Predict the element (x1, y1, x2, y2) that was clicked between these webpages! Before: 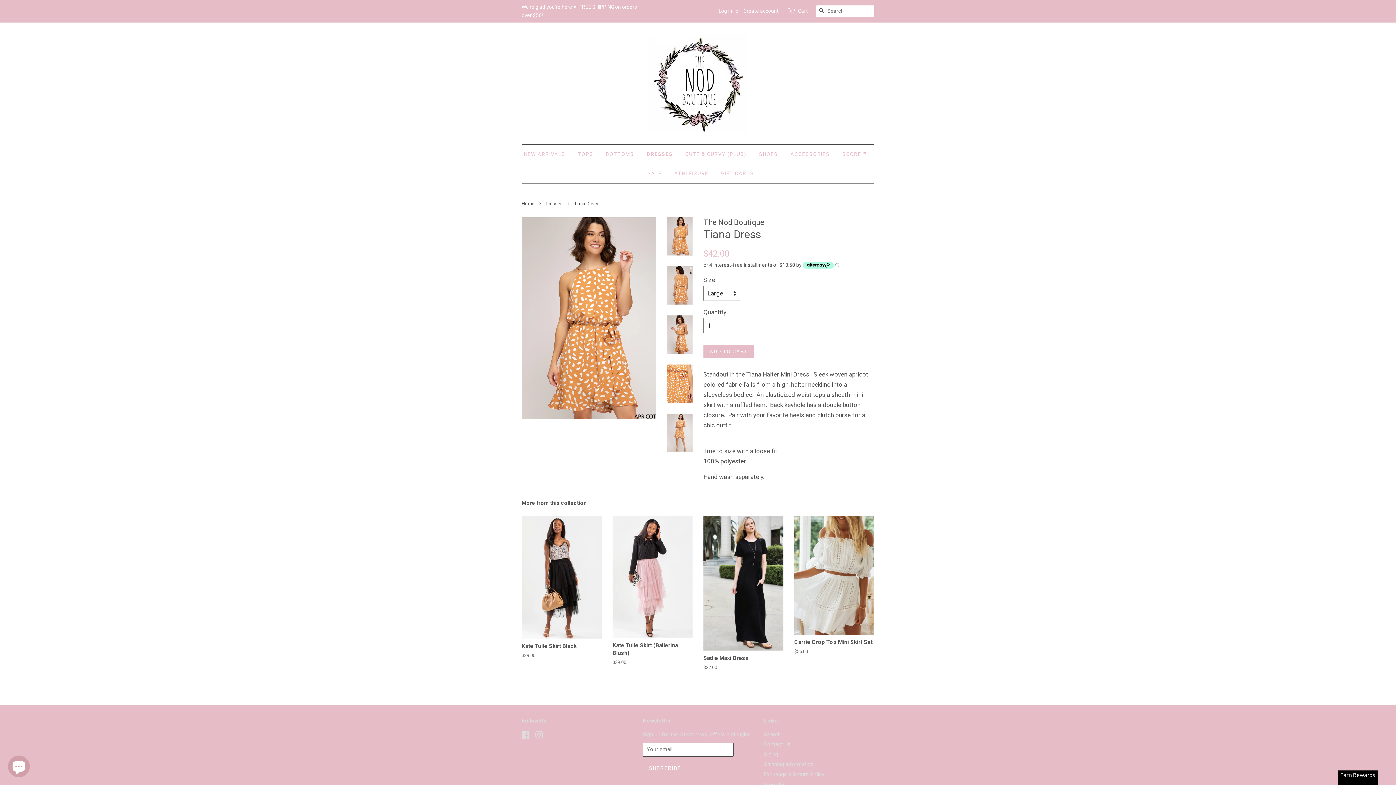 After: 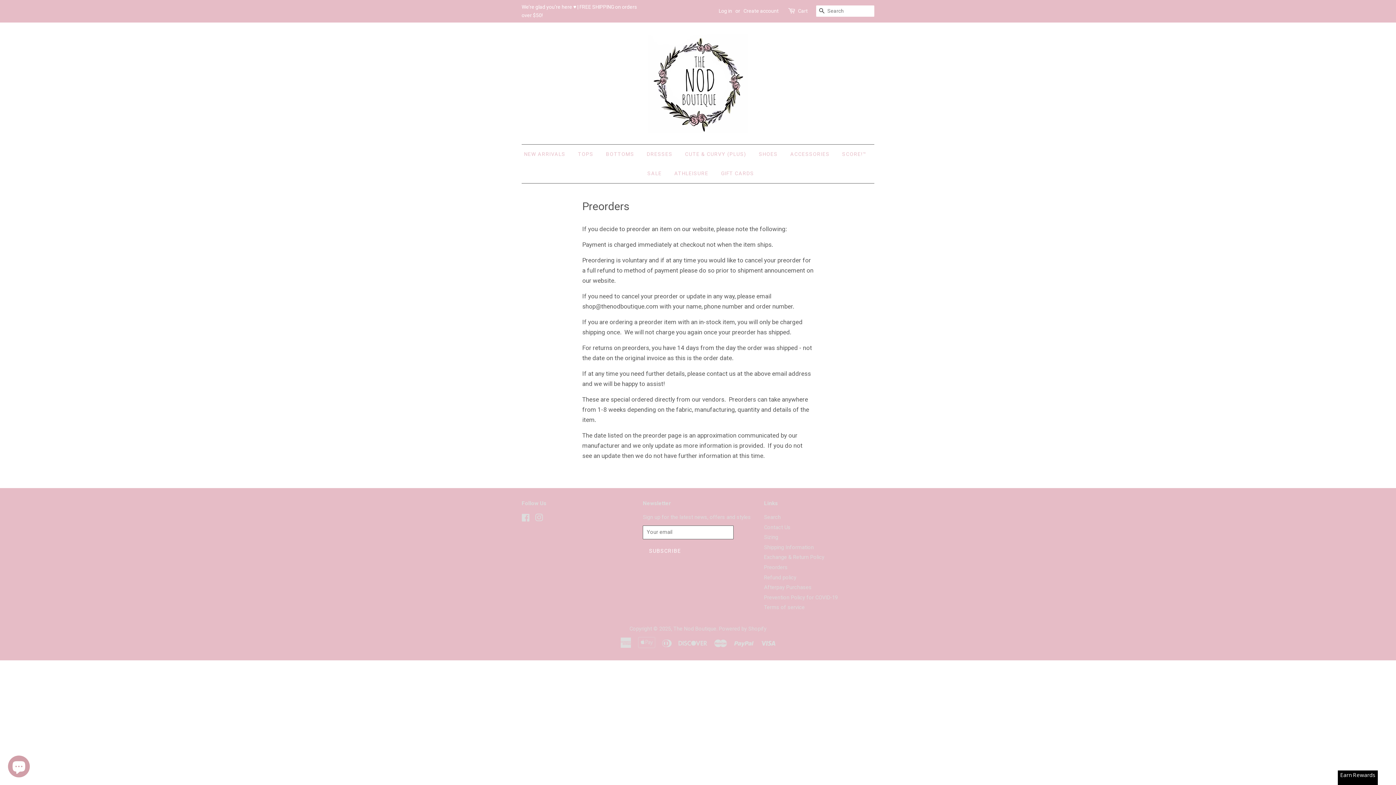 Action: label: Preorders bbox: (764, 782, 787, 788)